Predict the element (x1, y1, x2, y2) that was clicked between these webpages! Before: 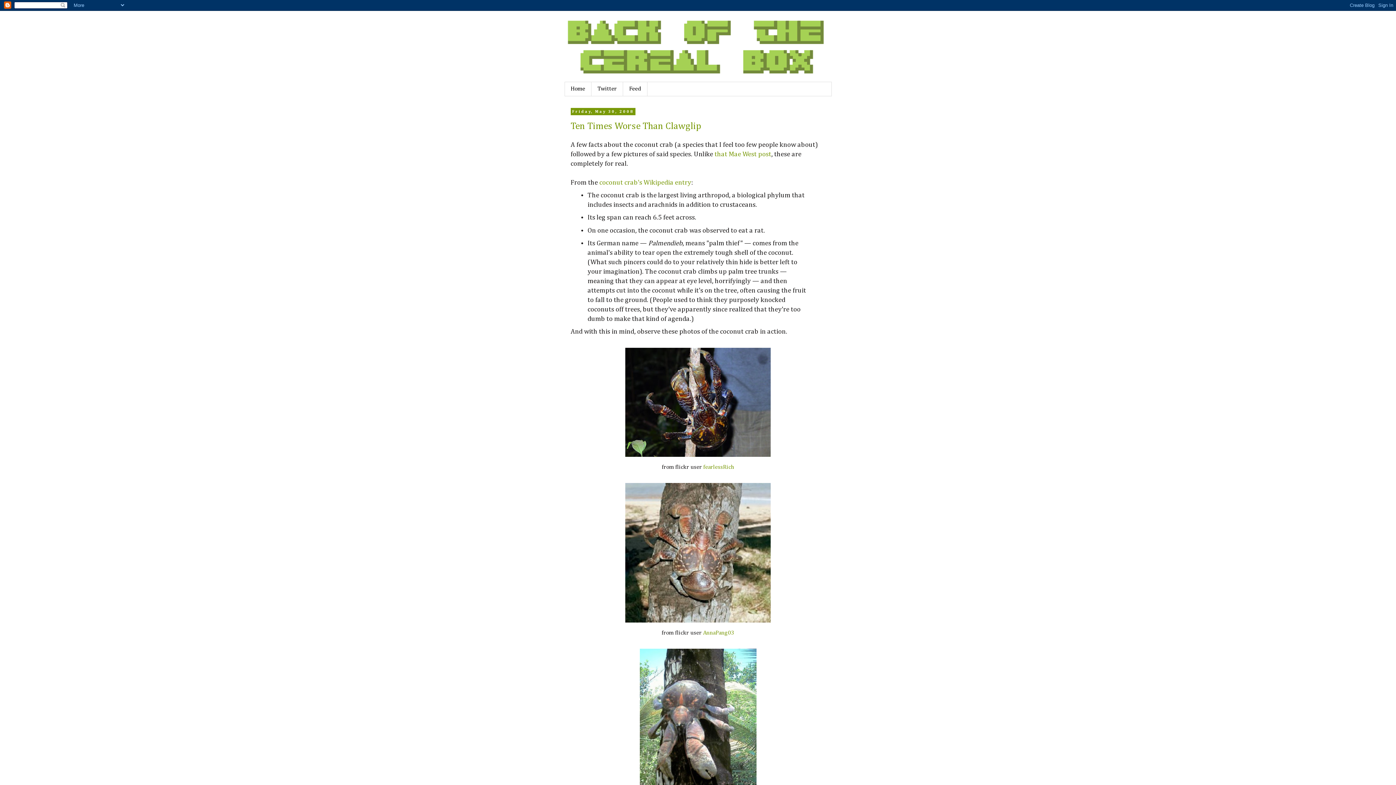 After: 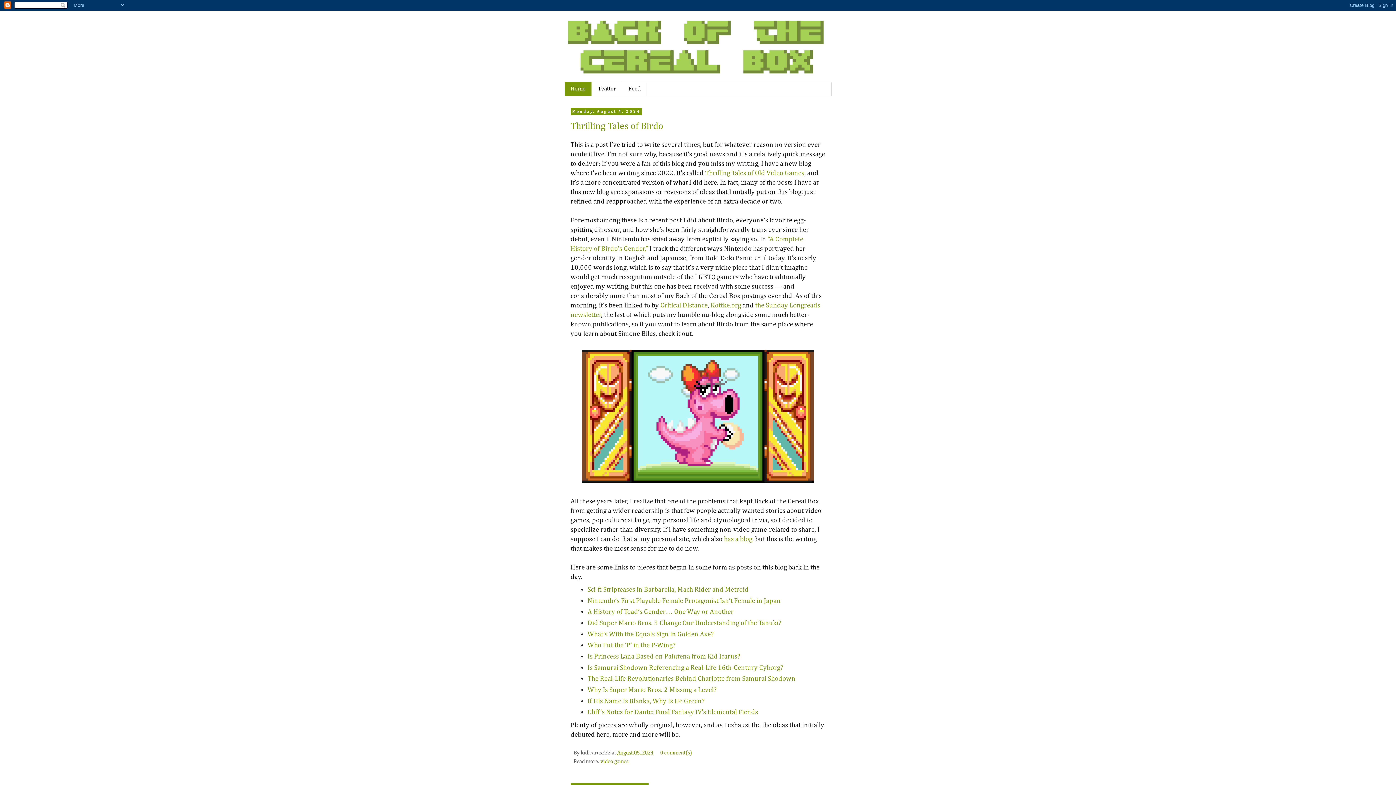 Action: bbox: (564, 82, 591, 96) label: Home